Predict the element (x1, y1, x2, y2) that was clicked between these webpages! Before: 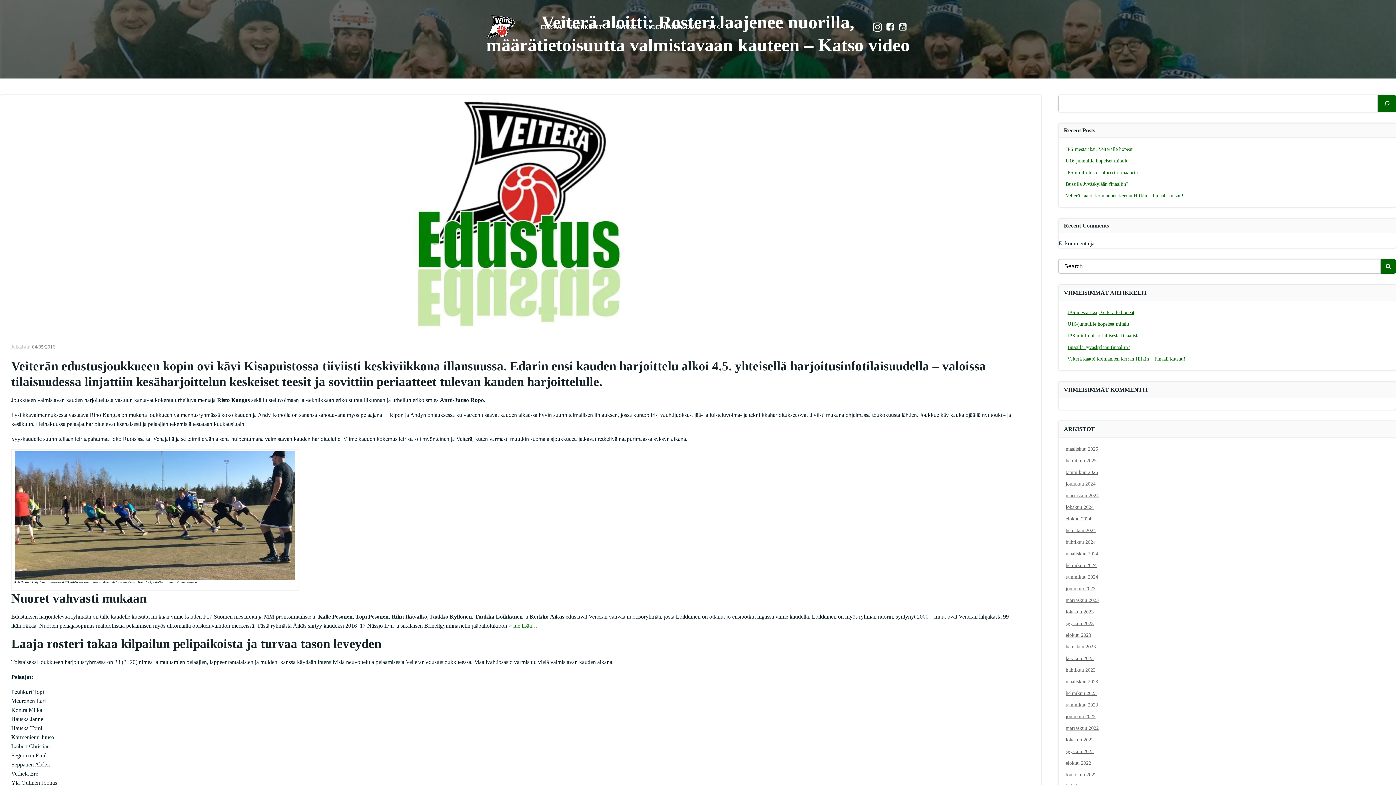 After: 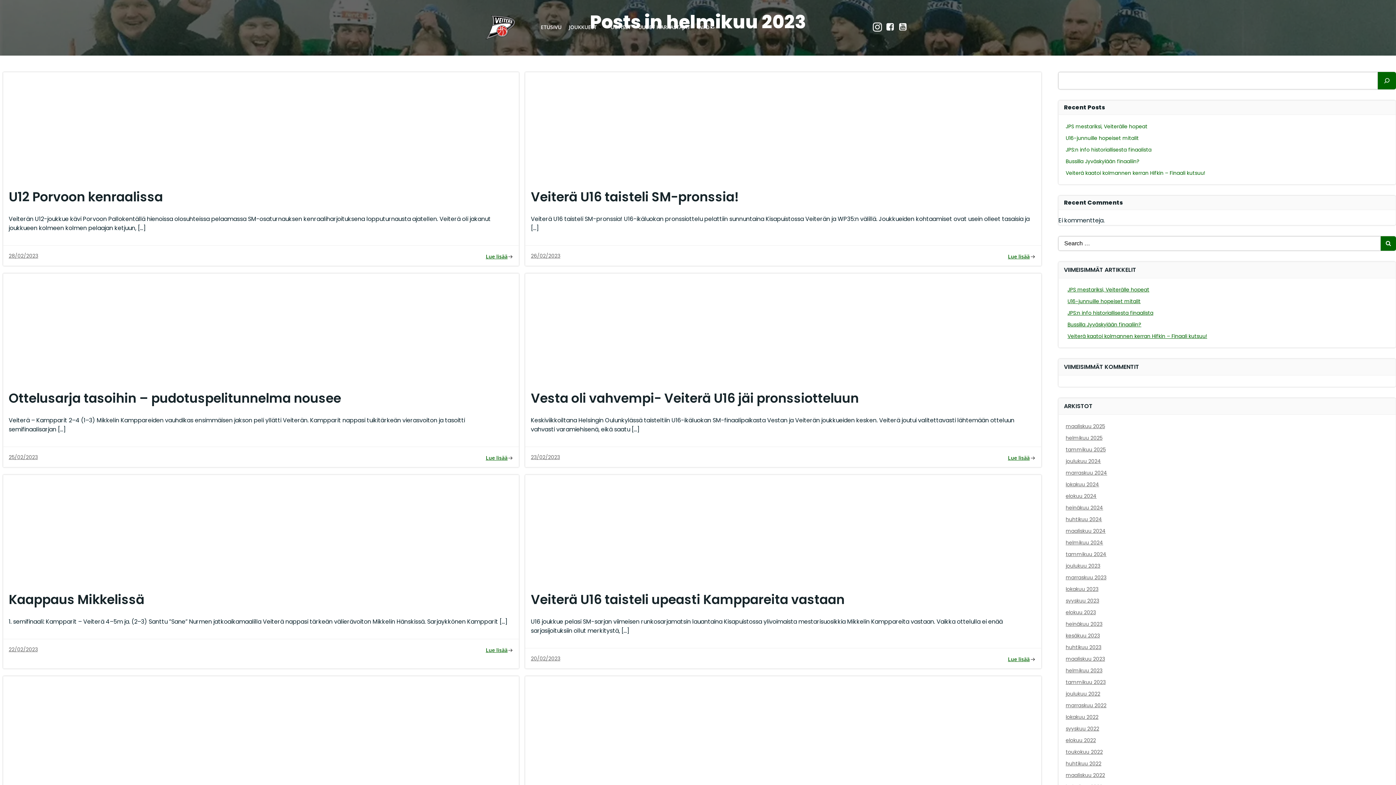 Action: label: helmikuu 2023 bbox: (1066, 690, 1096, 696)